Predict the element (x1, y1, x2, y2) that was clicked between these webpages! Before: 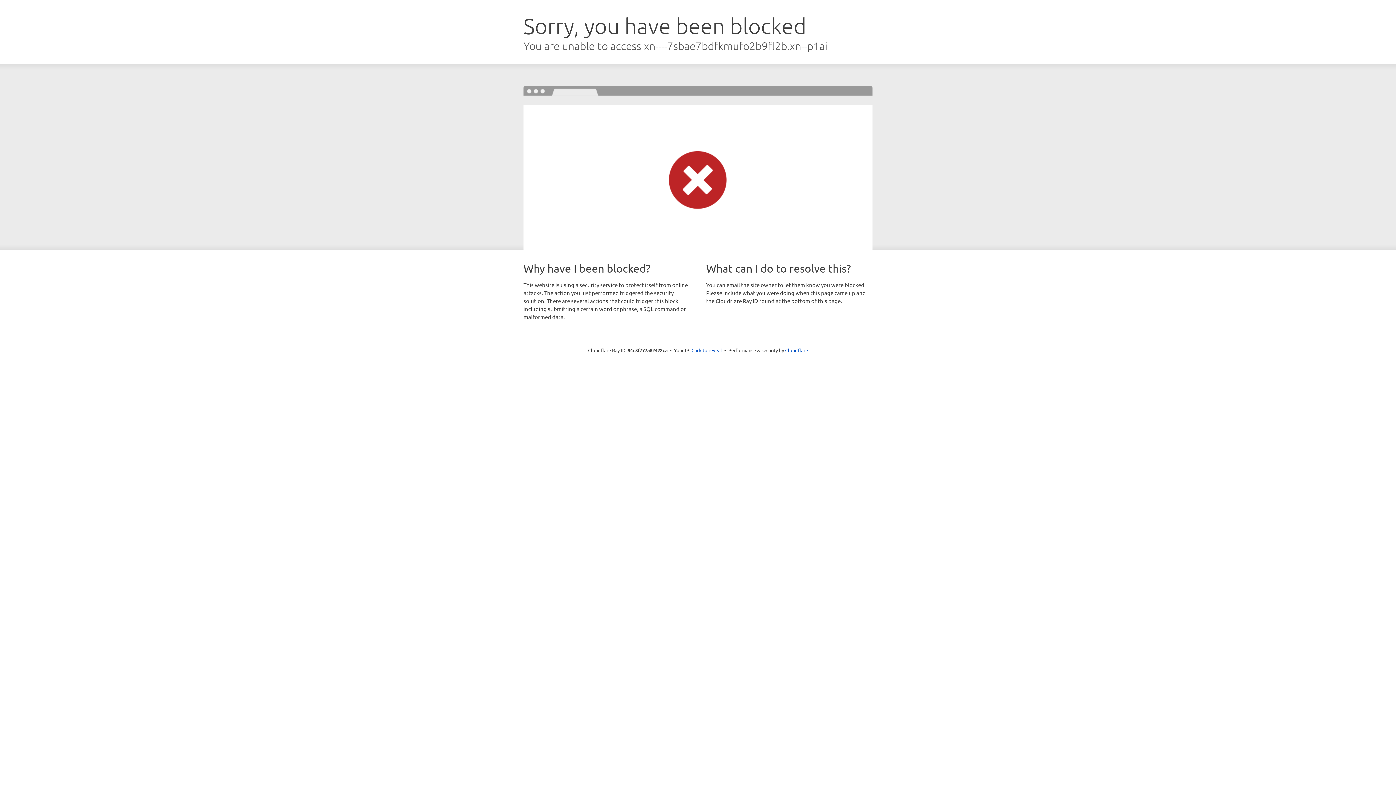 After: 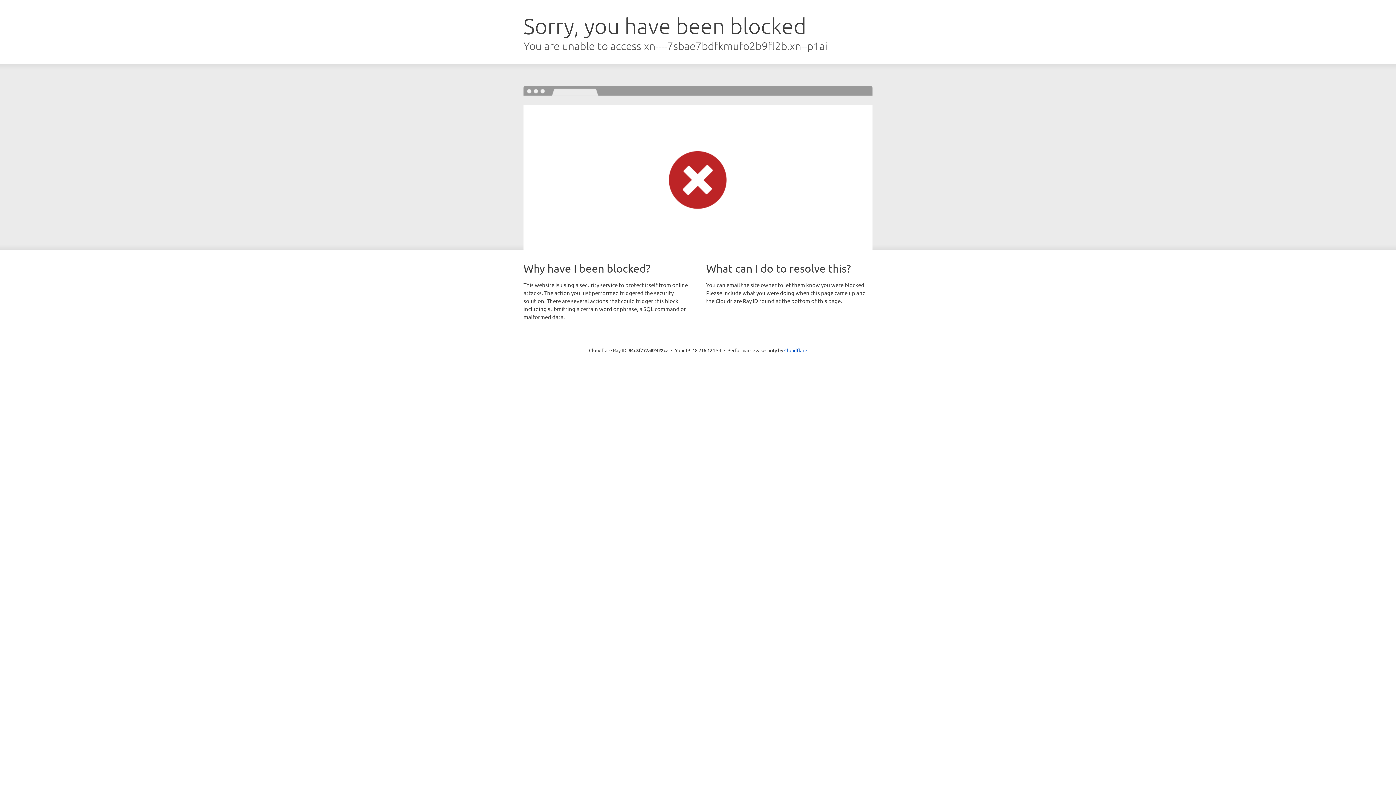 Action: label: Click to reveal bbox: (691, 346, 722, 353)